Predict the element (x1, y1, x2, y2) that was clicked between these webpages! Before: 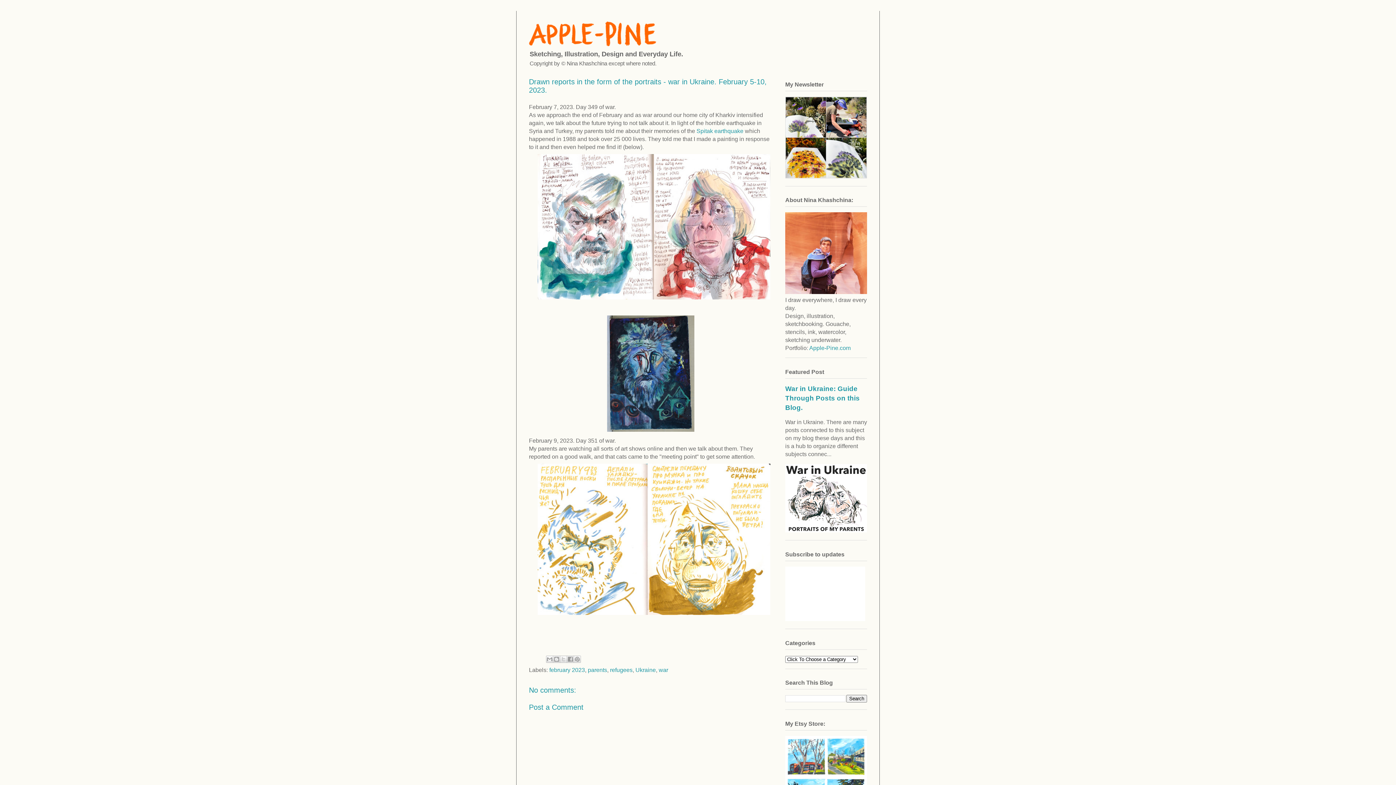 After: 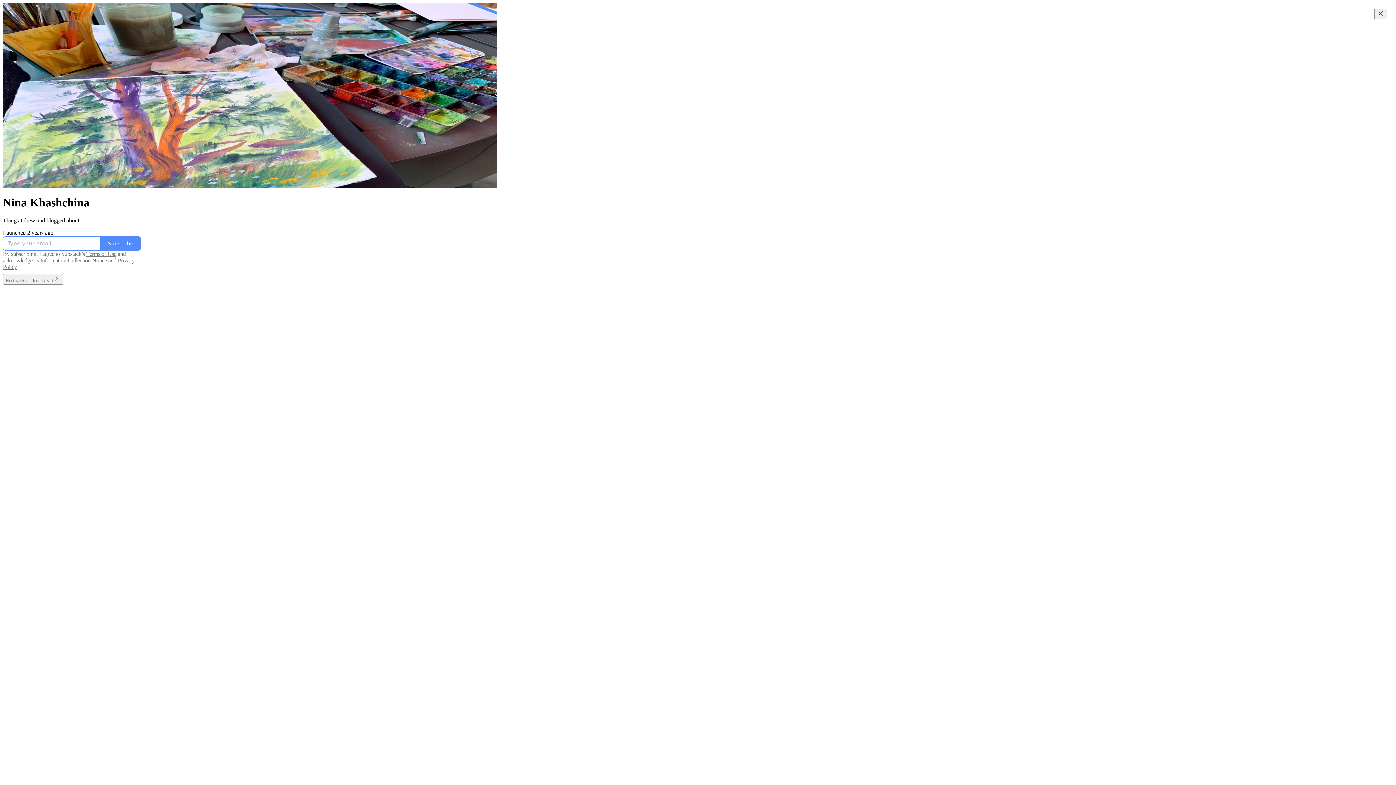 Action: bbox: (785, 173, 867, 179)